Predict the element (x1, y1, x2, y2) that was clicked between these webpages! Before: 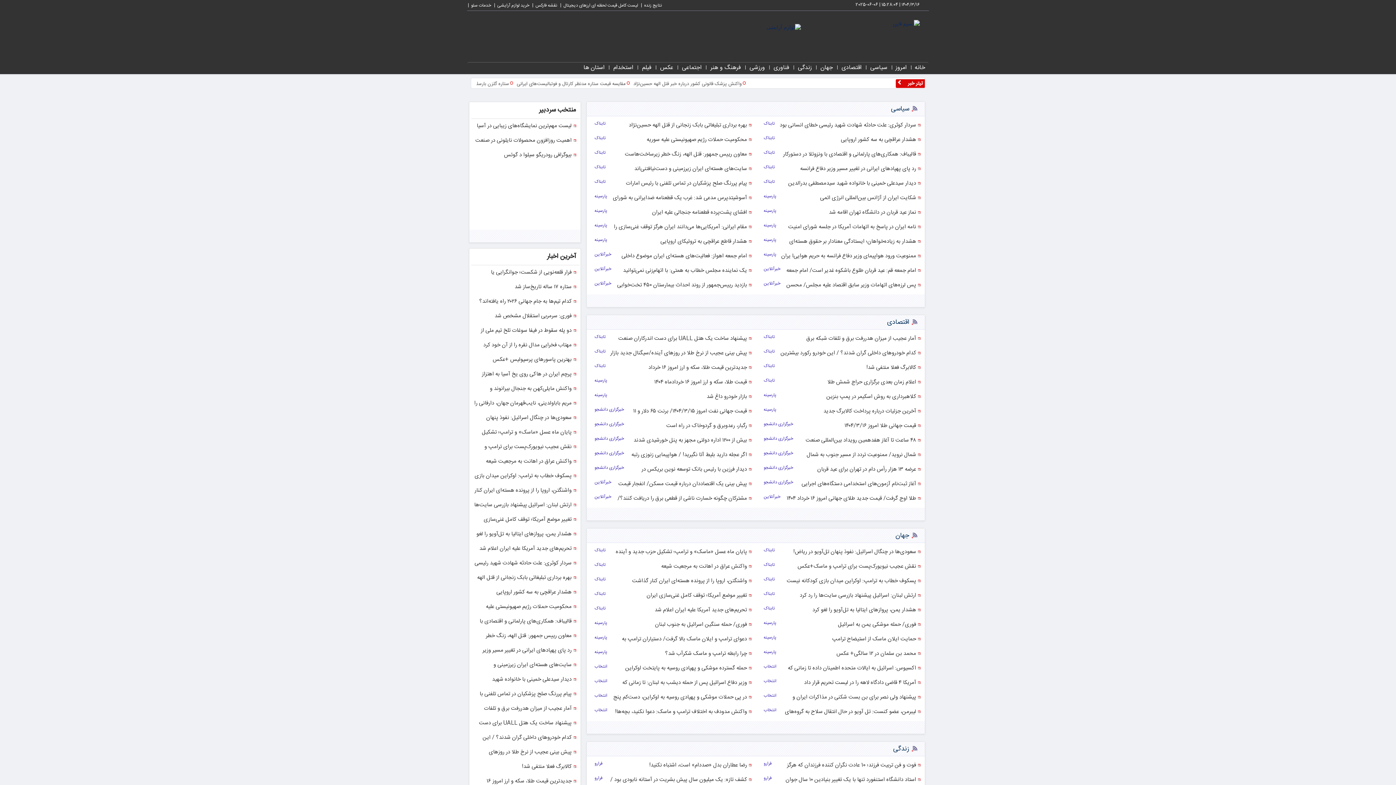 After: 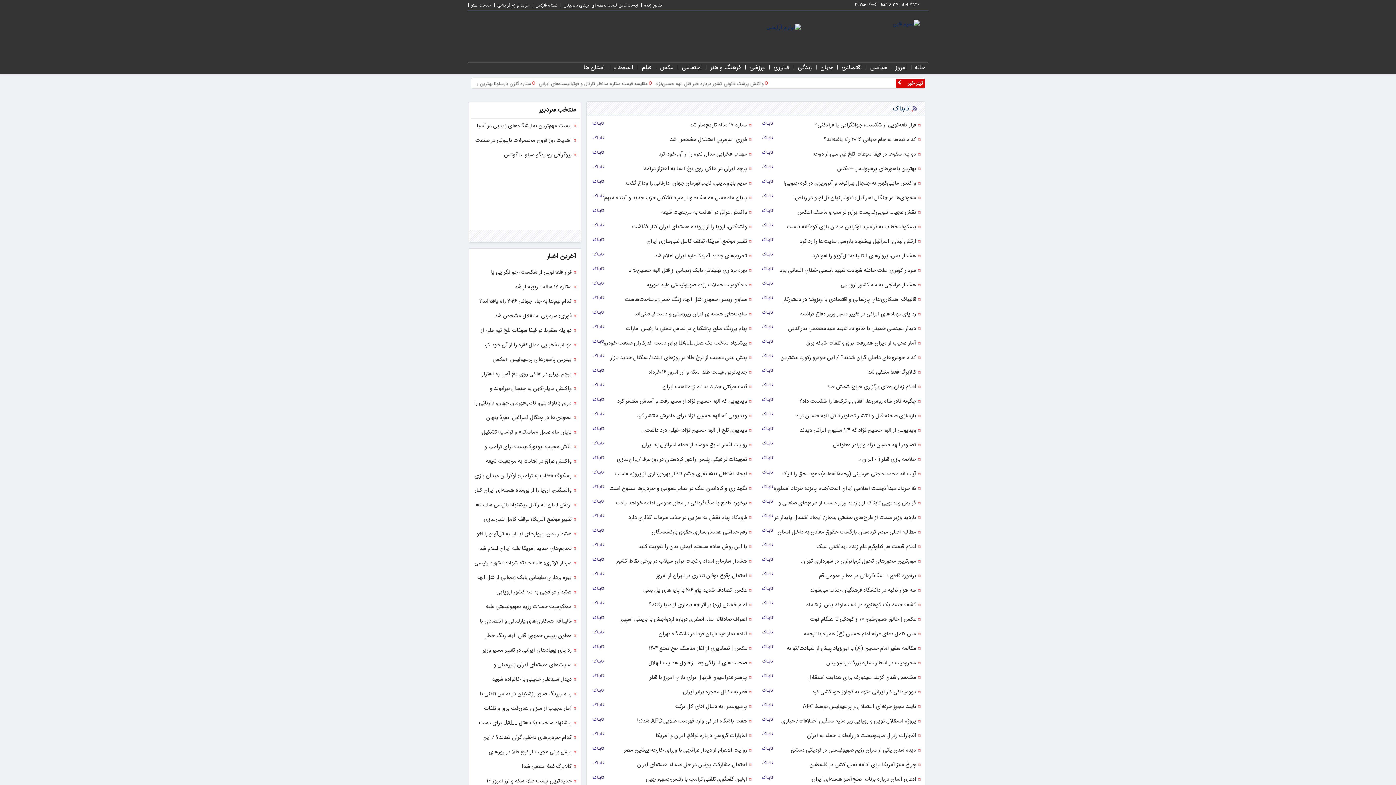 Action: label: تابناک bbox: (763, 575, 779, 583)